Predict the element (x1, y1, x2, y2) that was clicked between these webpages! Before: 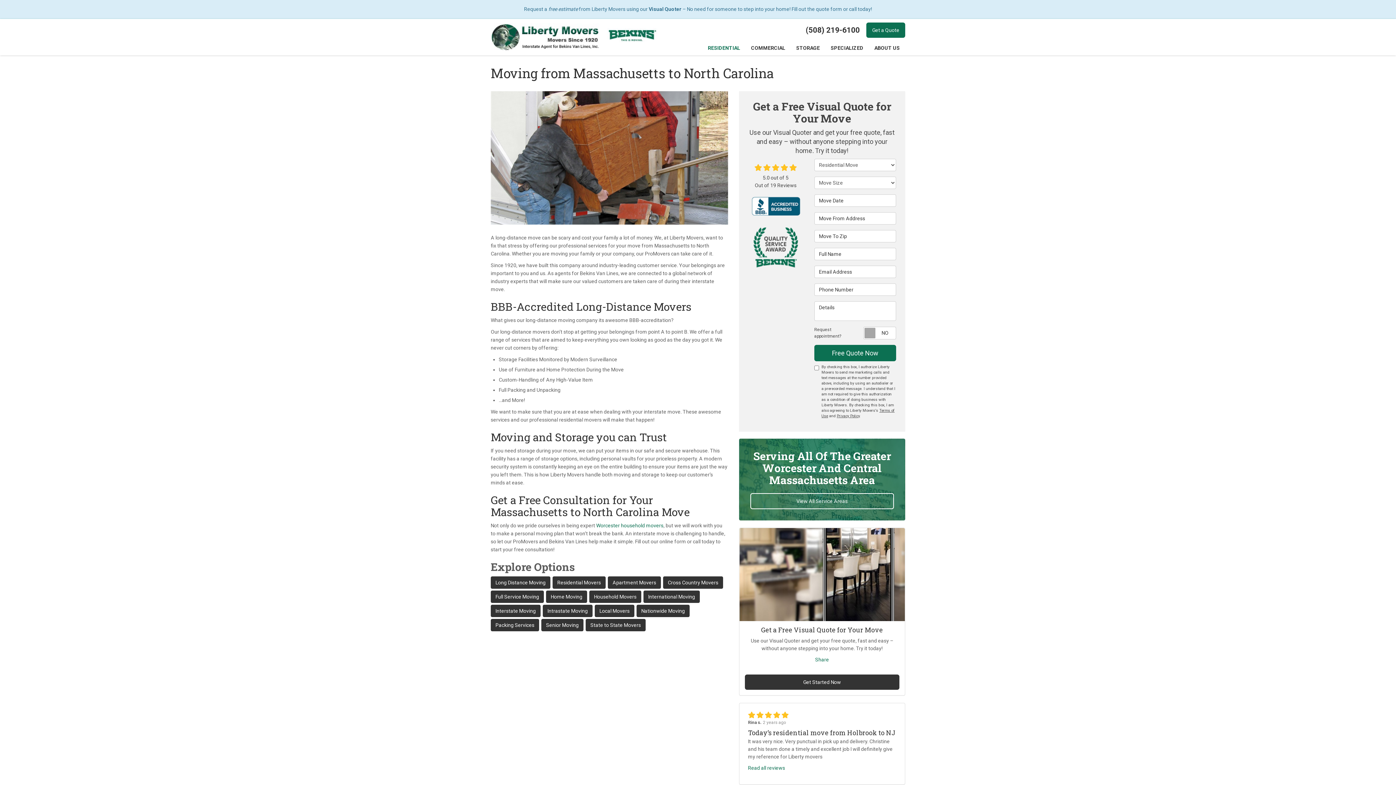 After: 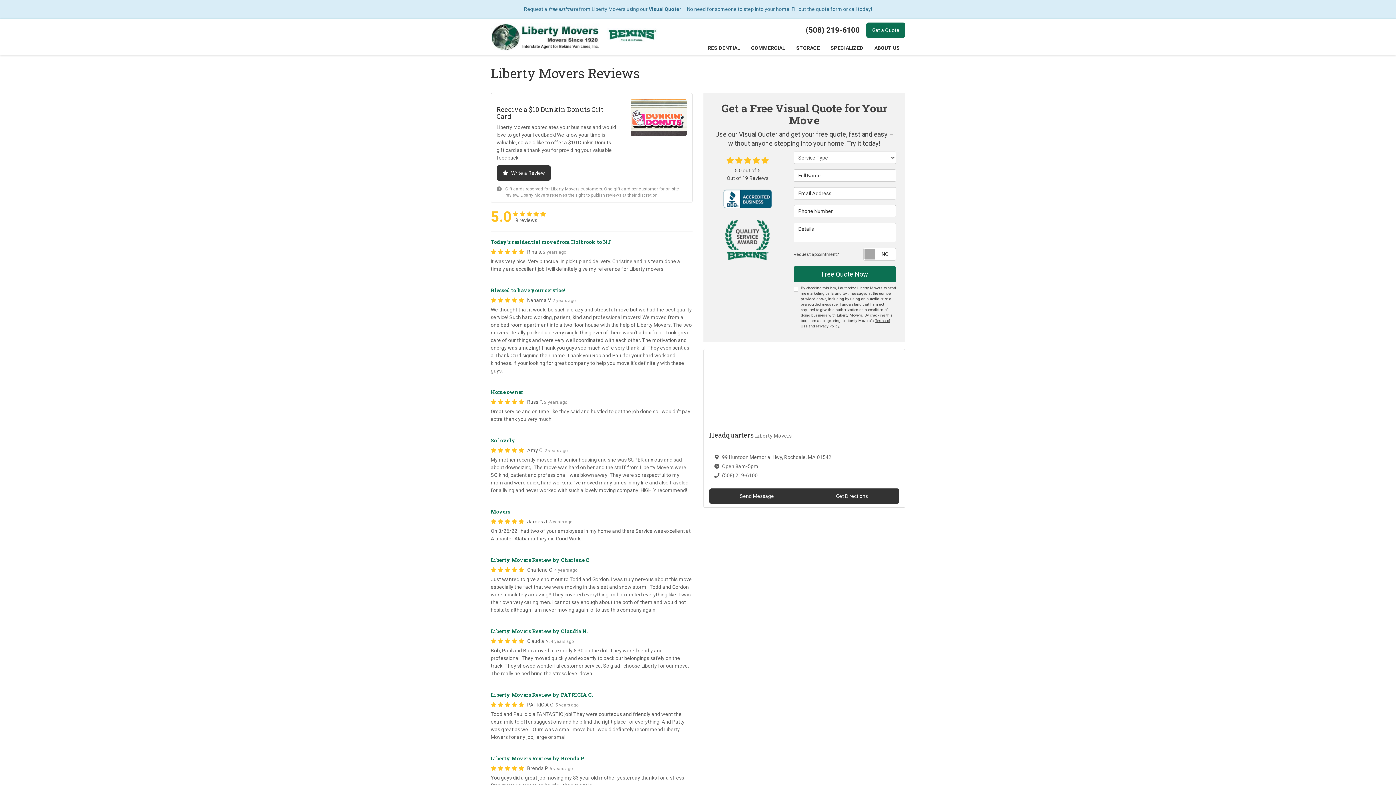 Action: label: Read all reviews bbox: (748, 765, 785, 771)